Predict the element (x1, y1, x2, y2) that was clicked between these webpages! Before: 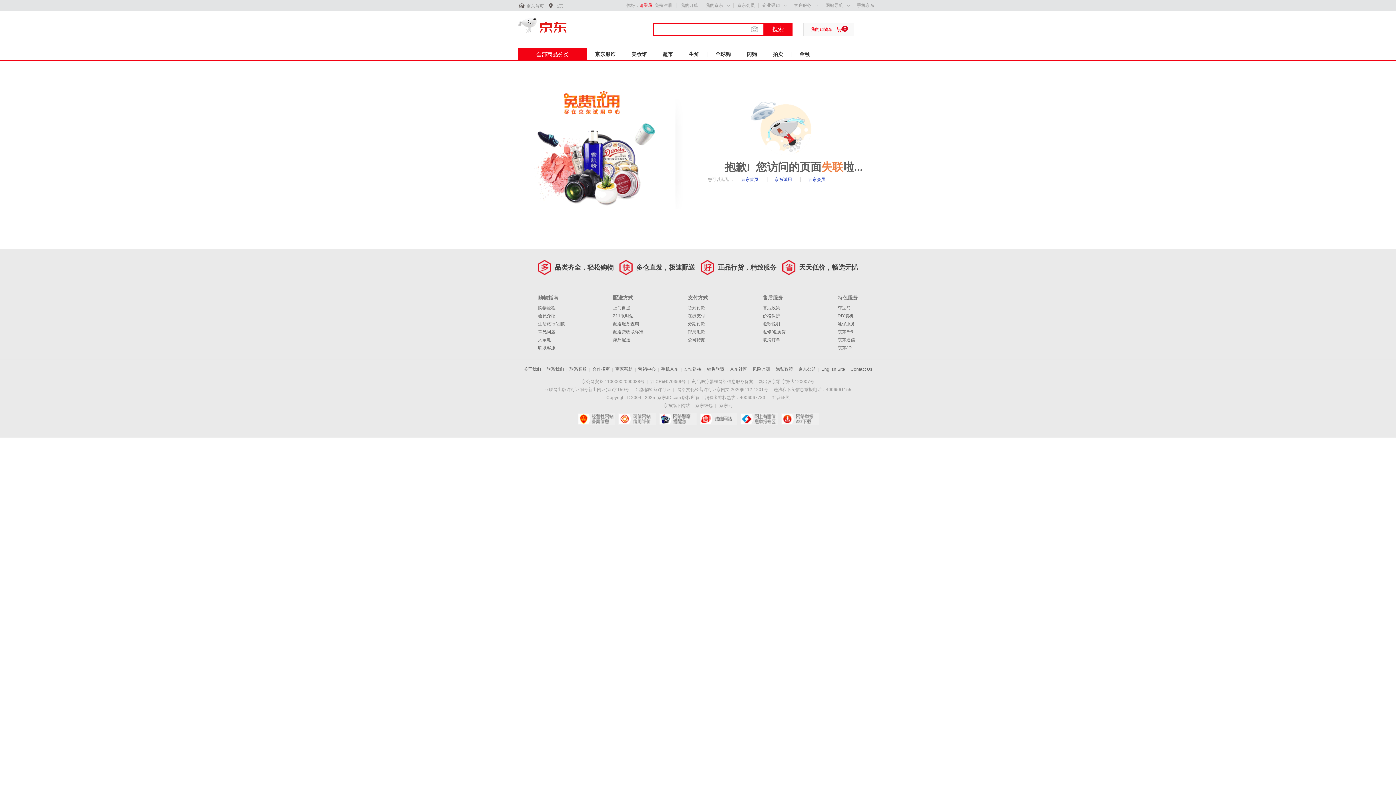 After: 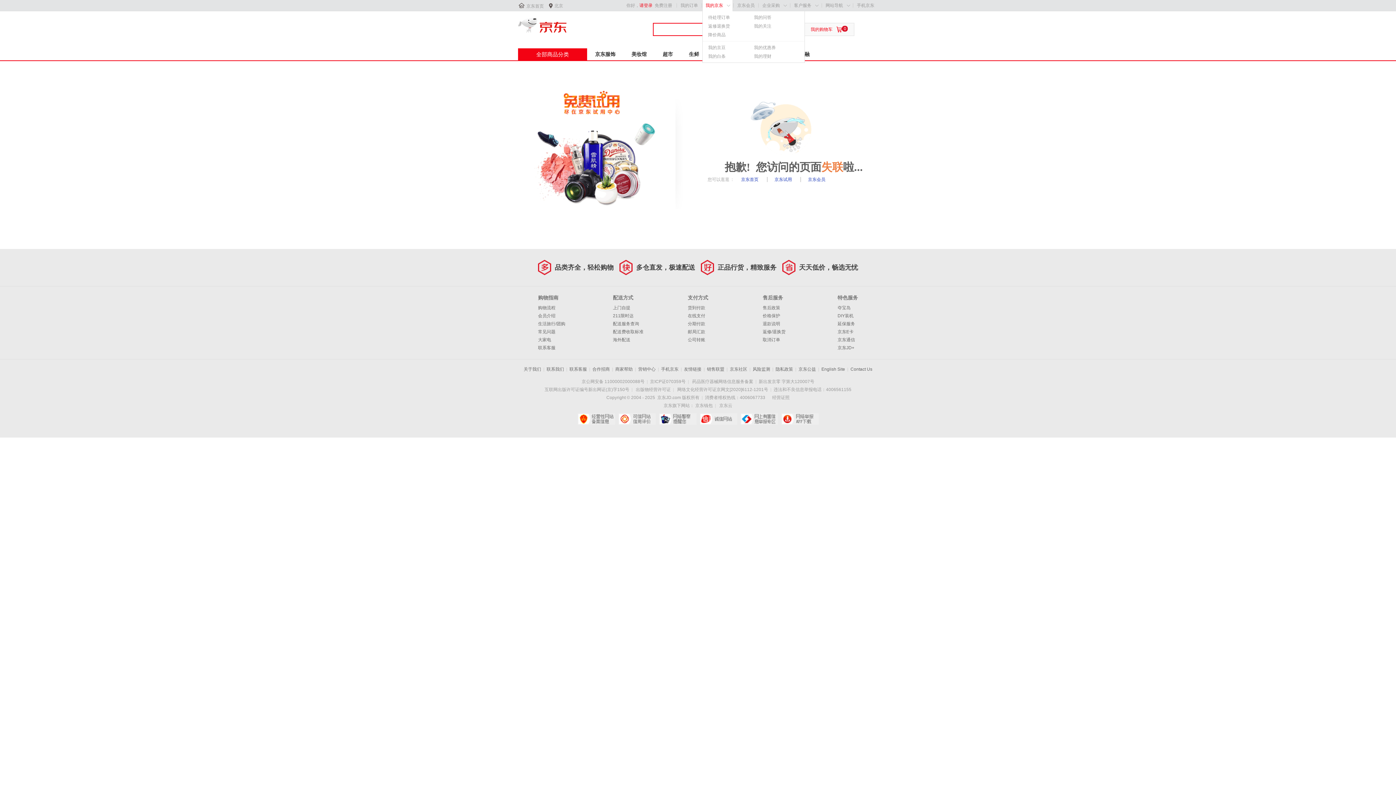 Action: bbox: (705, 2, 723, 8) label: 我的京东